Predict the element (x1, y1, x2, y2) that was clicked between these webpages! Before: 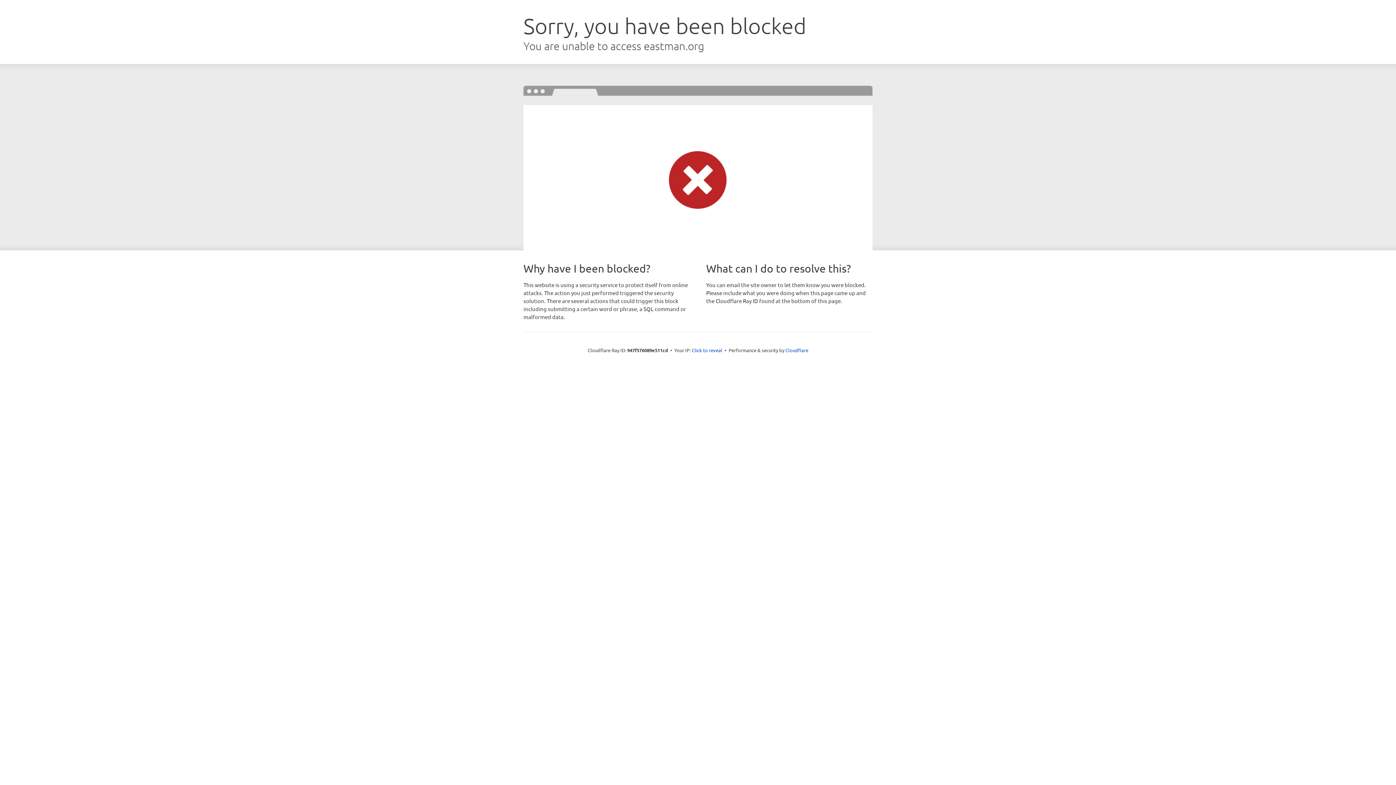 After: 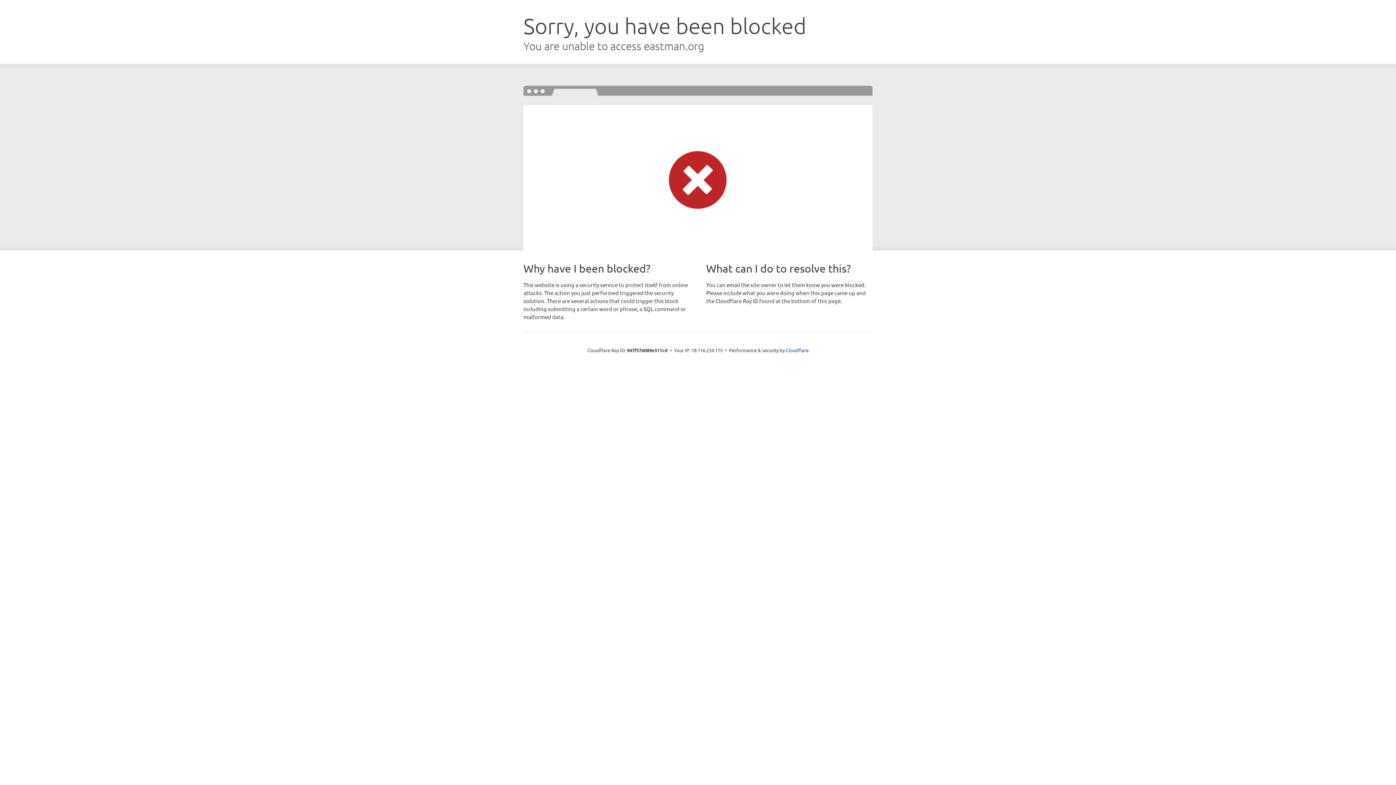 Action: bbox: (692, 346, 722, 353) label: Click to reveal